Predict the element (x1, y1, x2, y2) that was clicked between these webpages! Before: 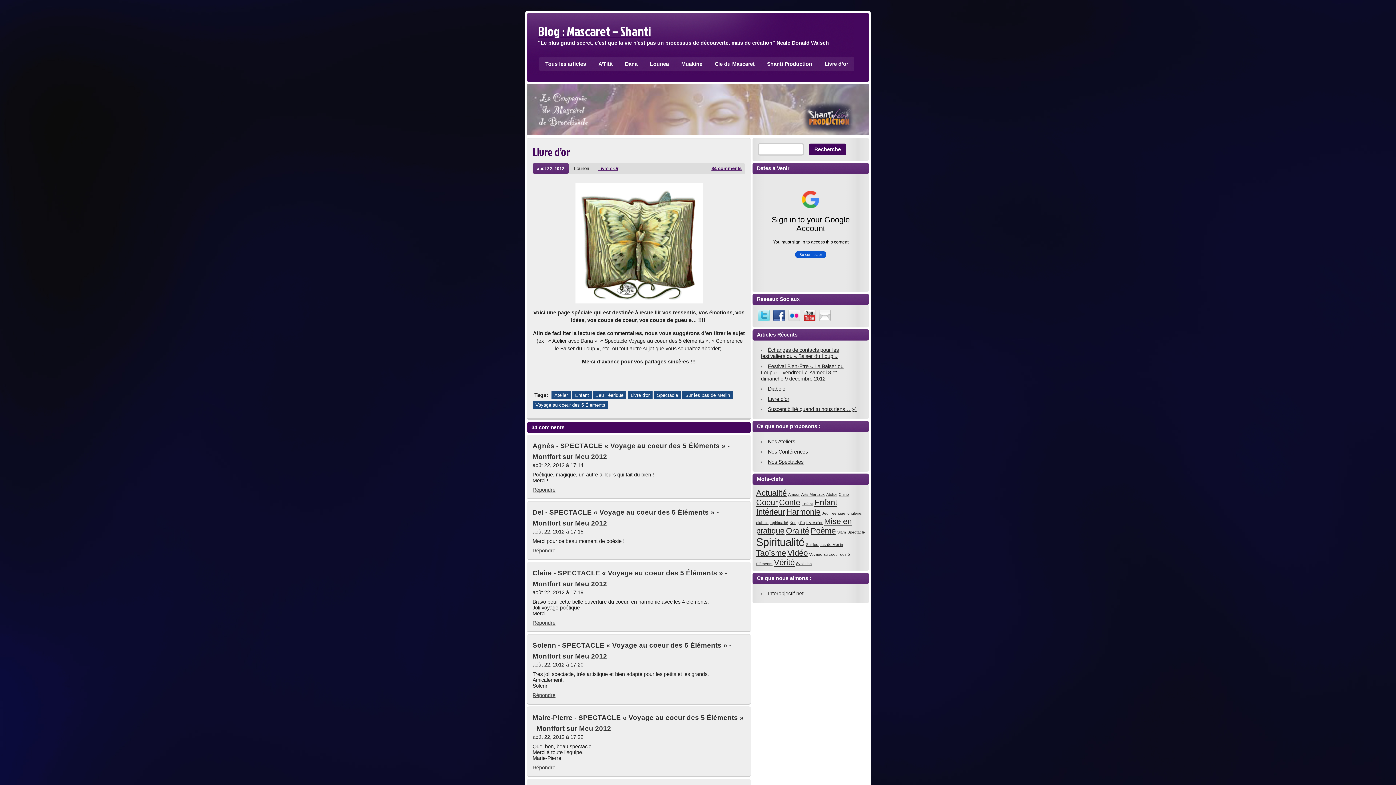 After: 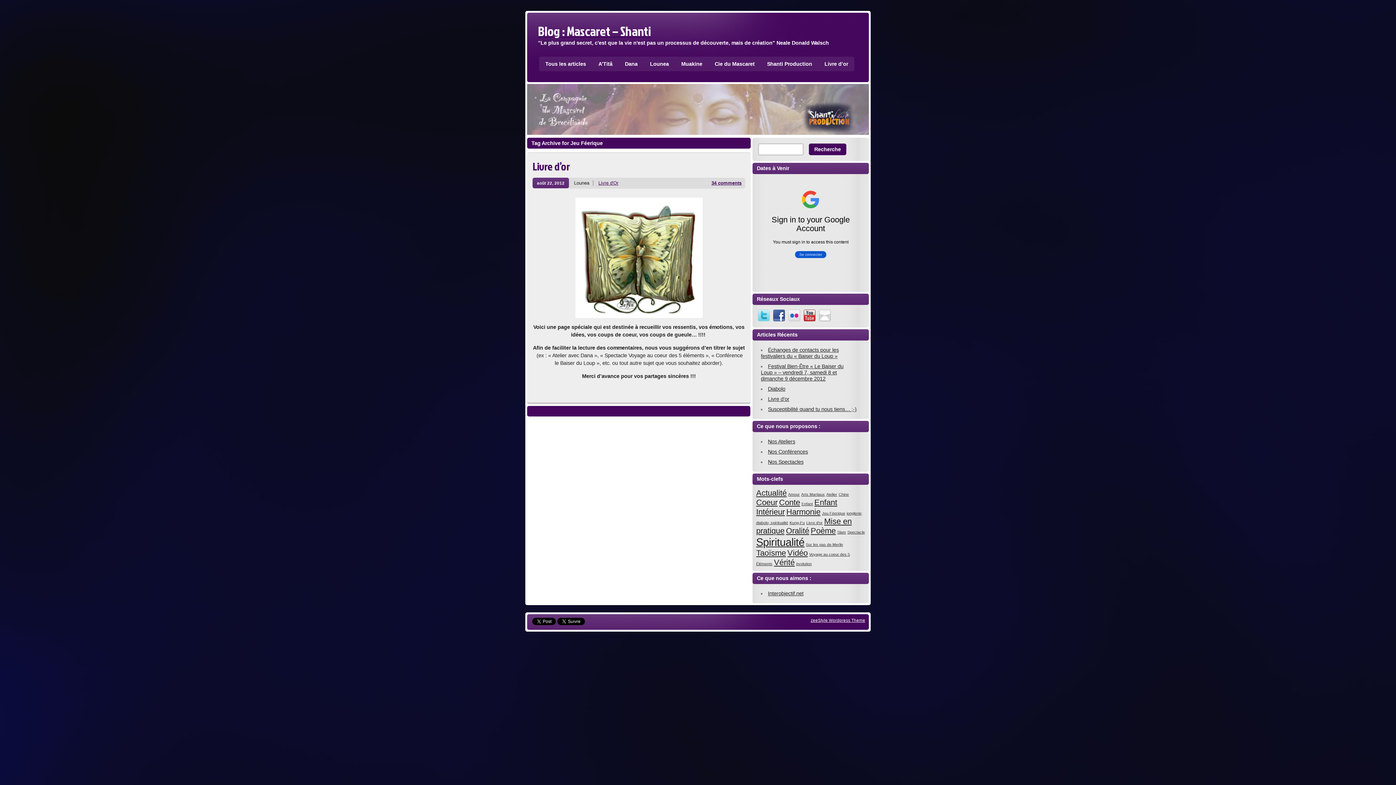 Action: label: Jeu Féerique bbox: (822, 511, 845, 515)